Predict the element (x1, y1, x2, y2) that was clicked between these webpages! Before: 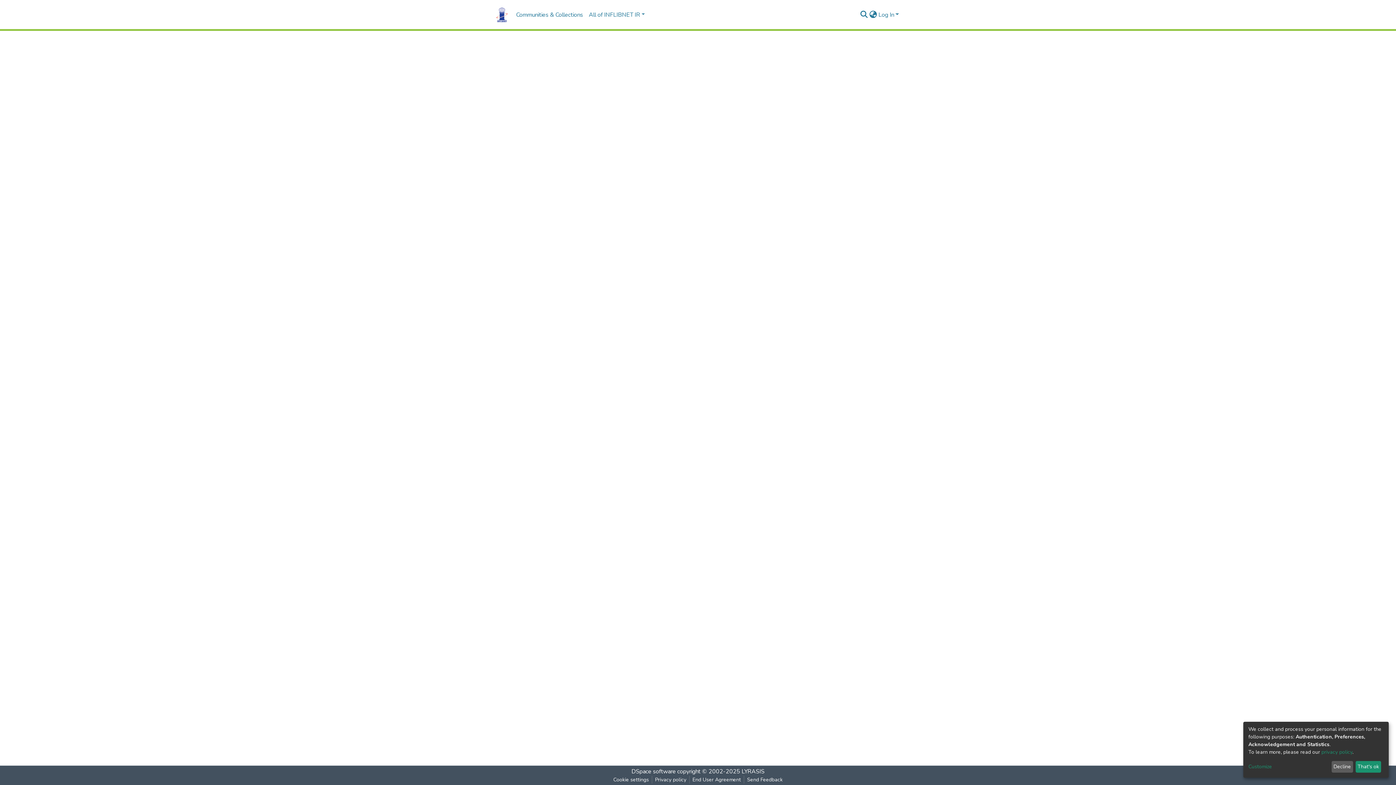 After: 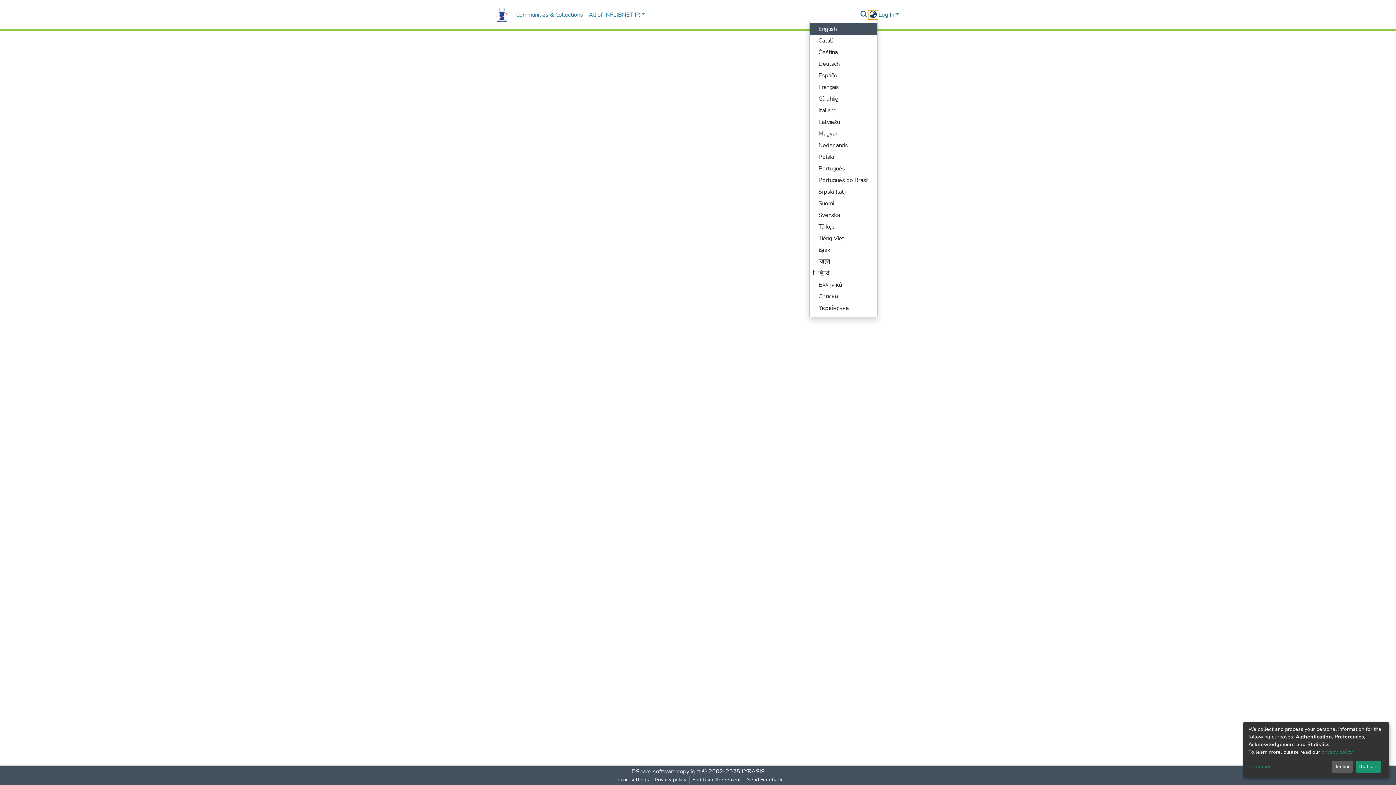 Action: label: Language switch bbox: (868, 10, 877, 19)